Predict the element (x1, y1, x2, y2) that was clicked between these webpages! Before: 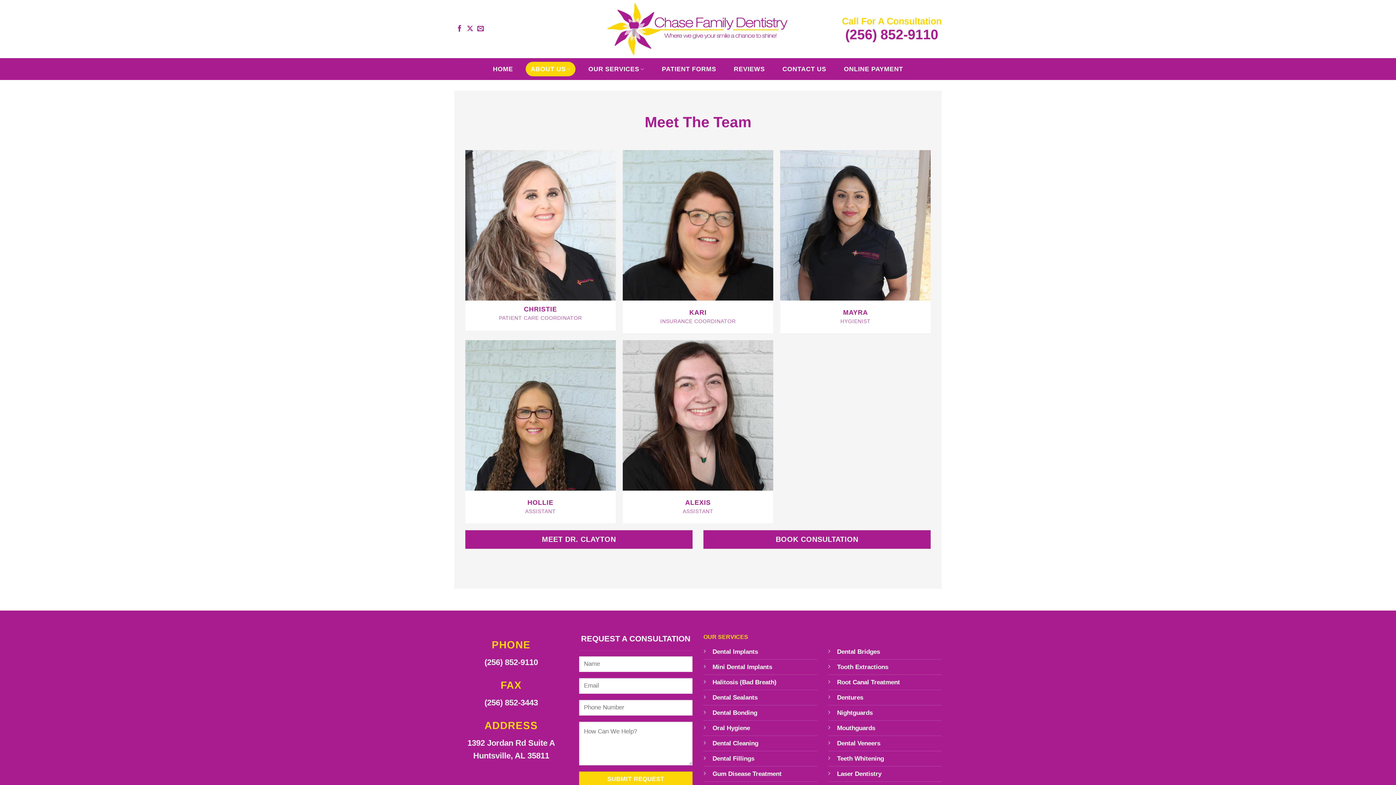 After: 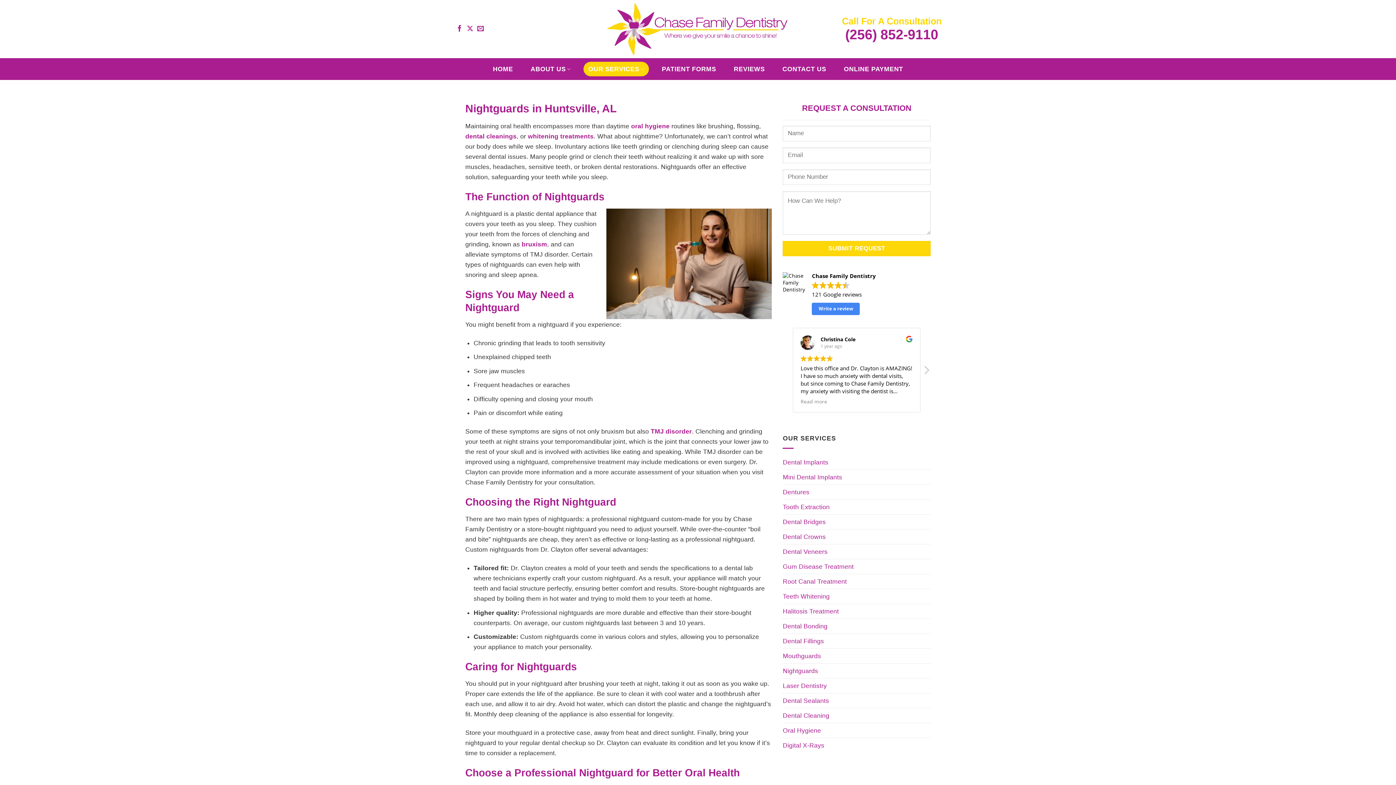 Action: label: Nightguards bbox: (837, 710, 872, 716)